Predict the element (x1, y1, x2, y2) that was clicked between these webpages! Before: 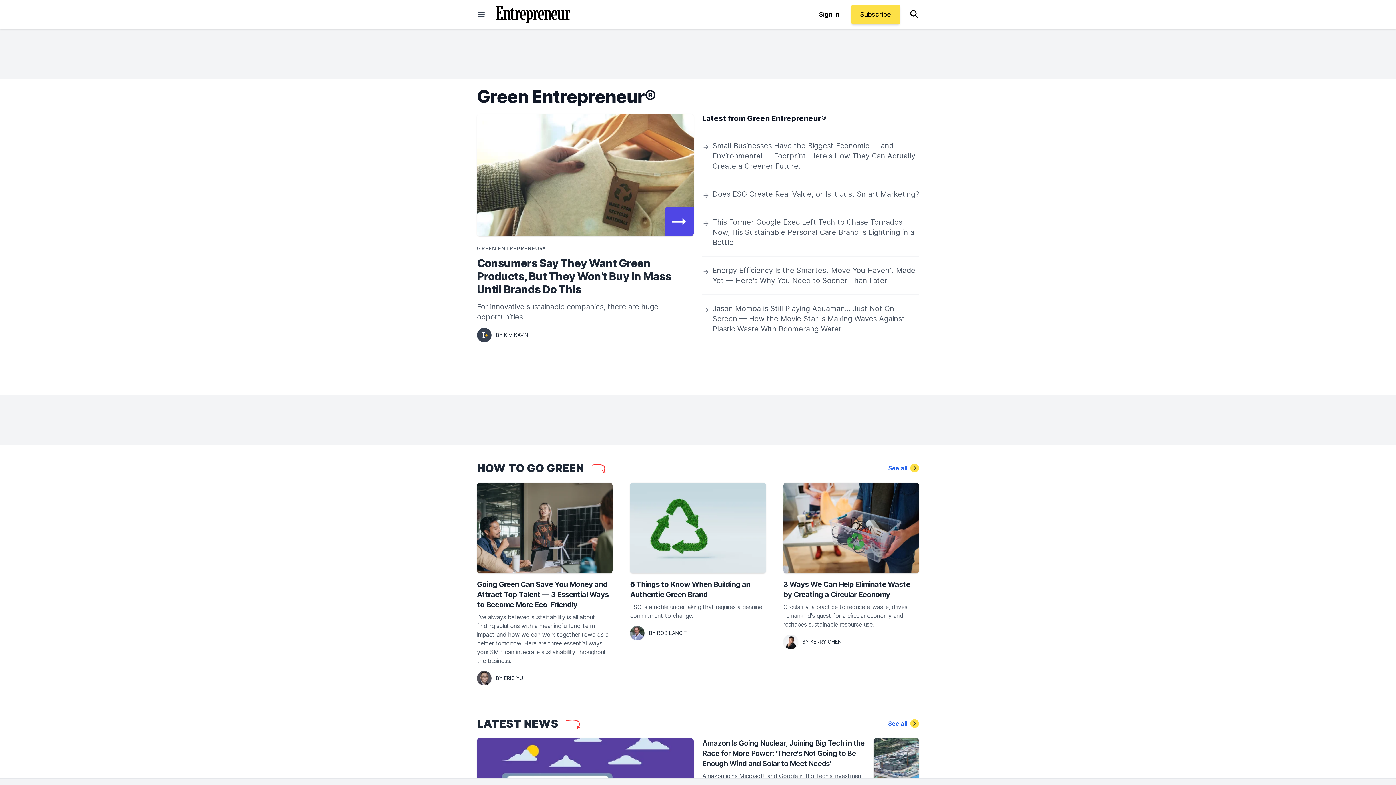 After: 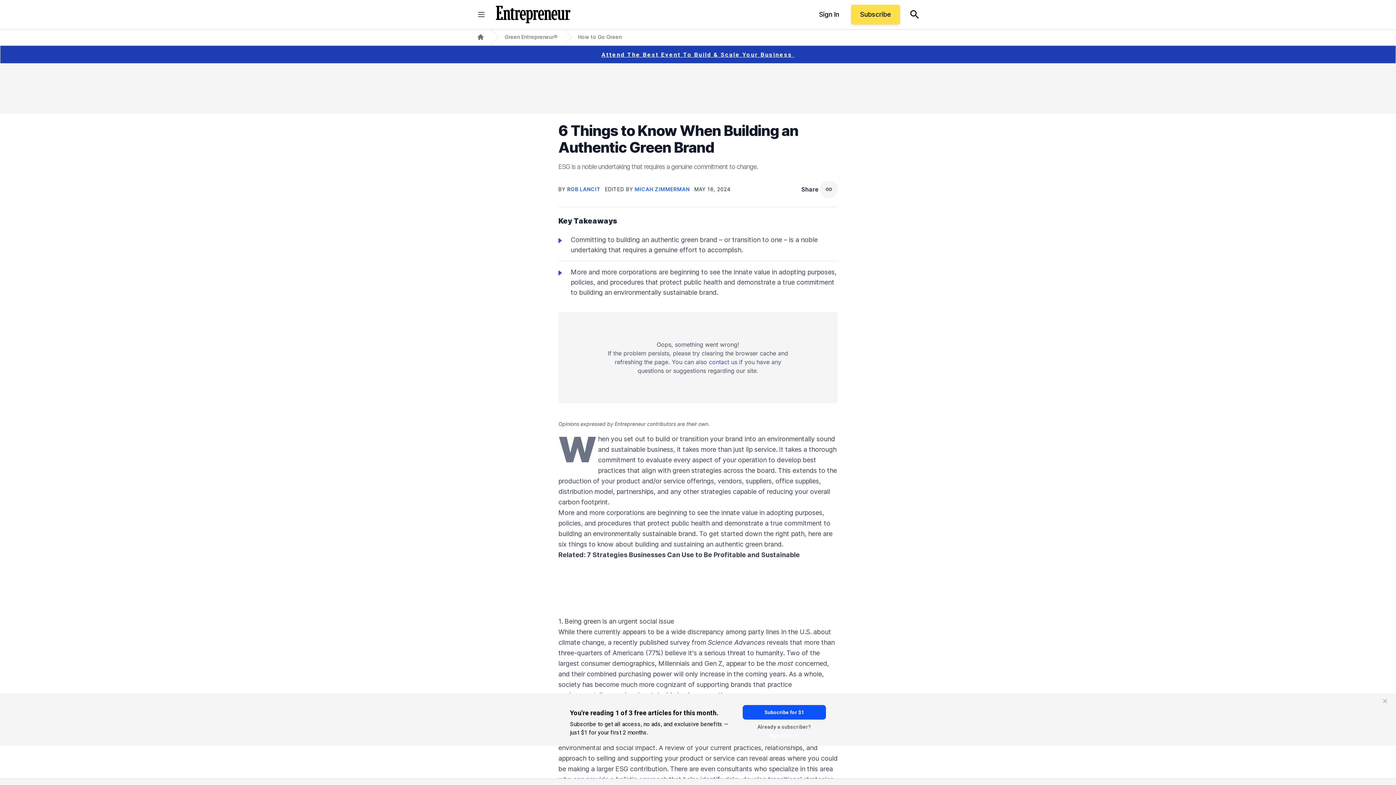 Action: bbox: (630, 482, 766, 573)